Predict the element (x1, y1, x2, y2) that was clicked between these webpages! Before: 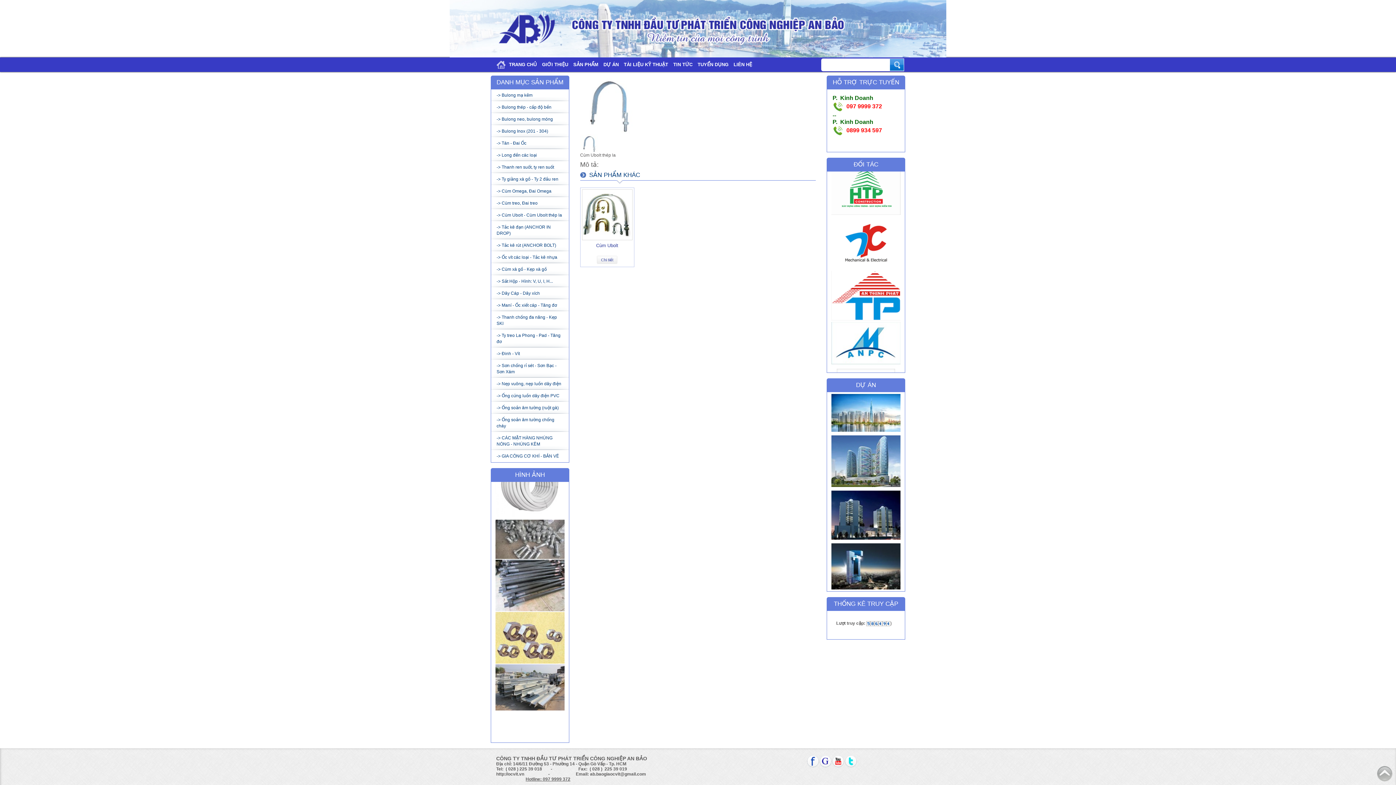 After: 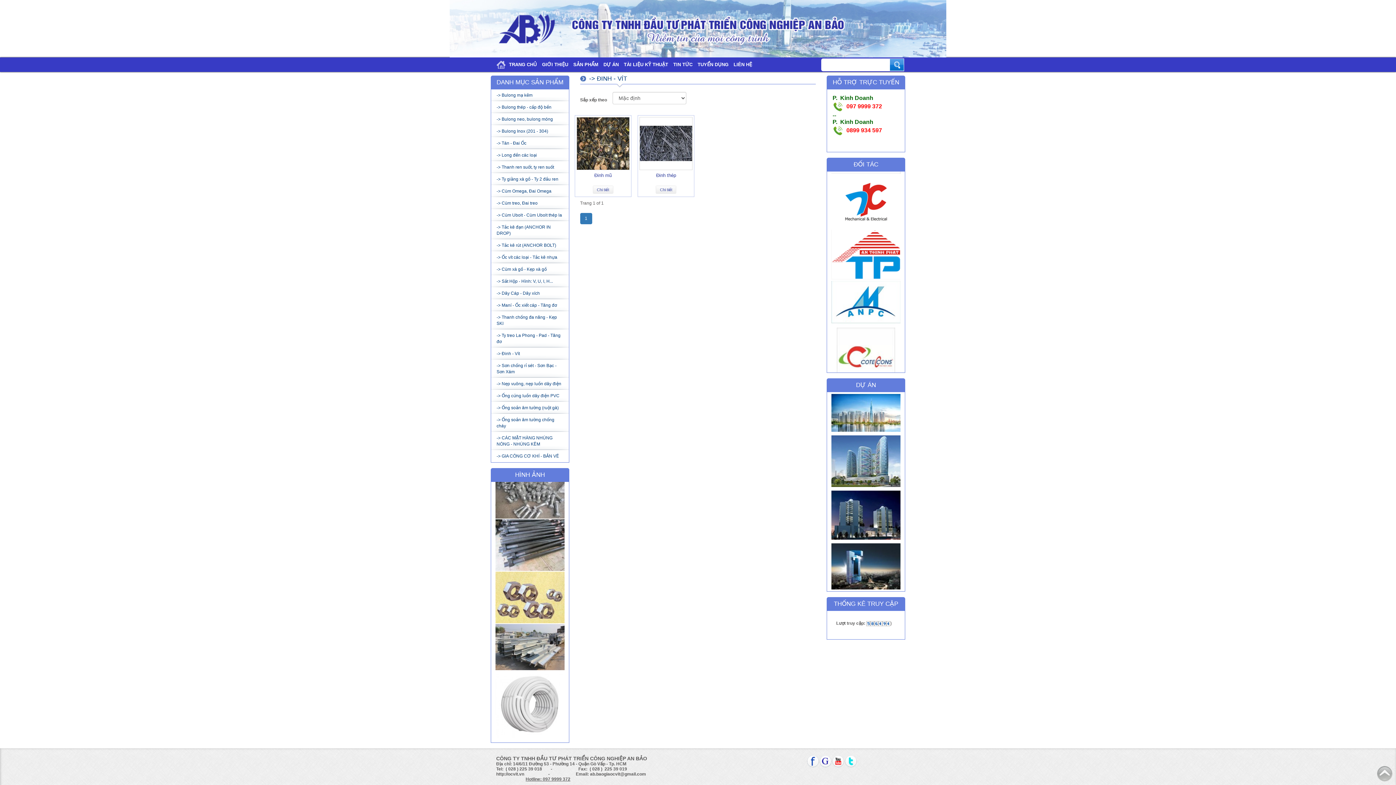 Action: bbox: (491, 348, 568, 360) label: -> Đinh - Vít